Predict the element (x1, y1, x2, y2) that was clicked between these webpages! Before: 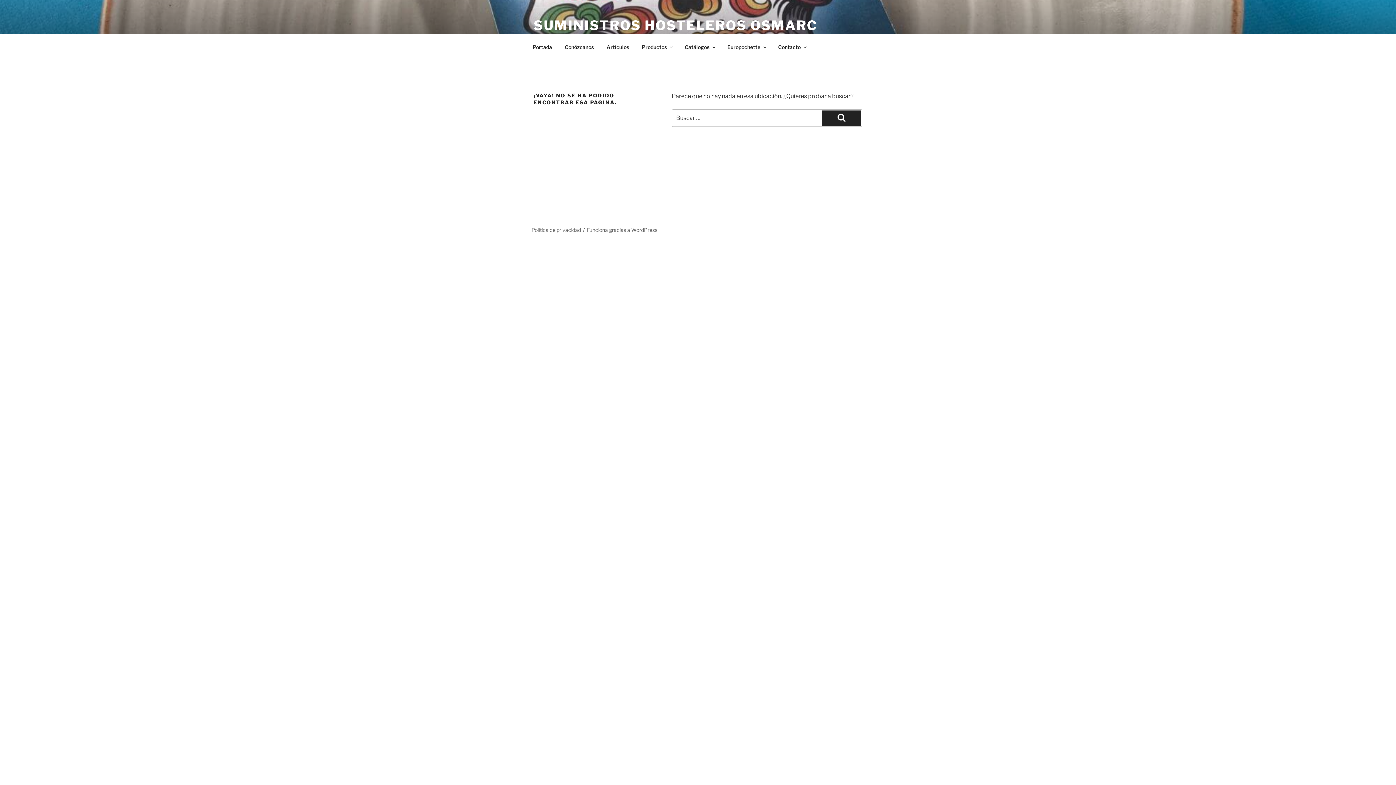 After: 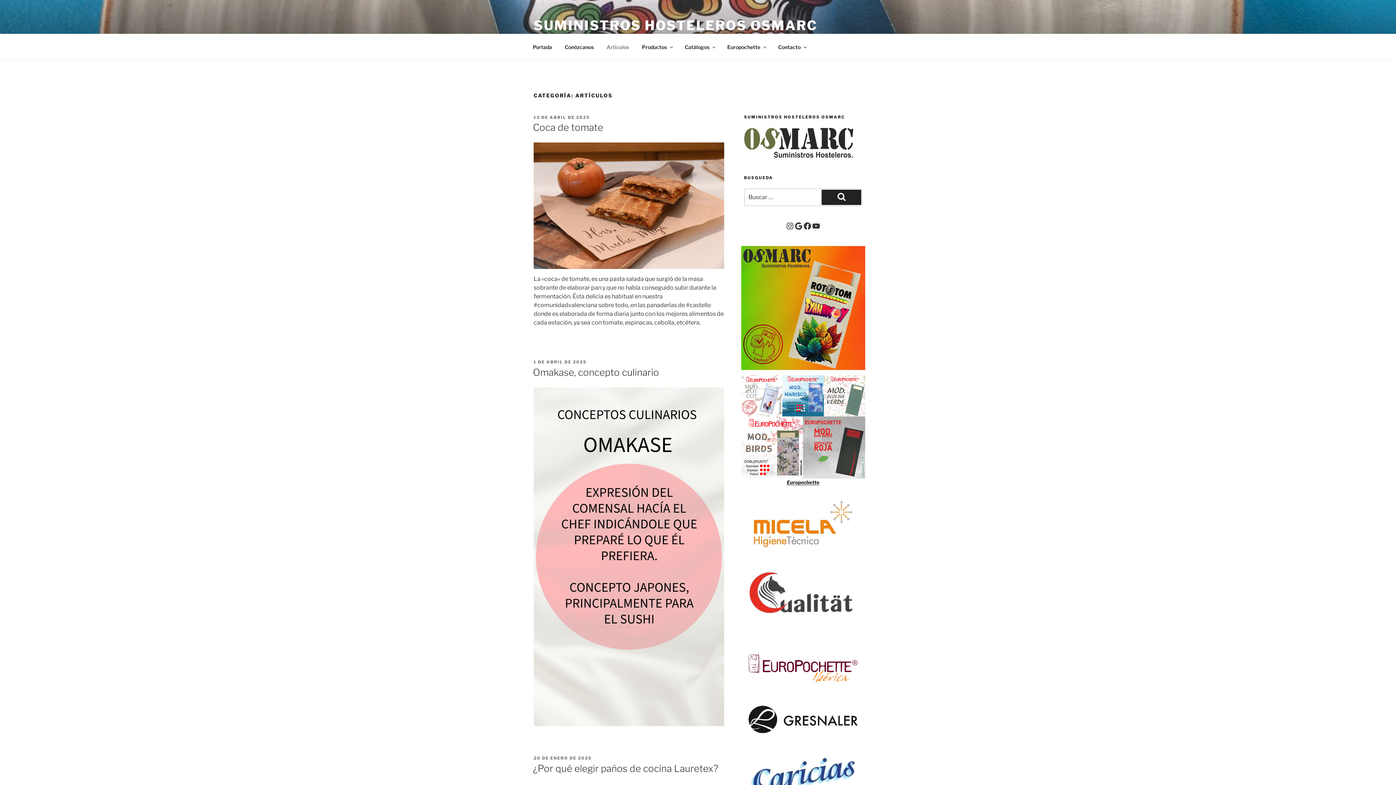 Action: bbox: (600, 38, 635, 55) label: Artículos